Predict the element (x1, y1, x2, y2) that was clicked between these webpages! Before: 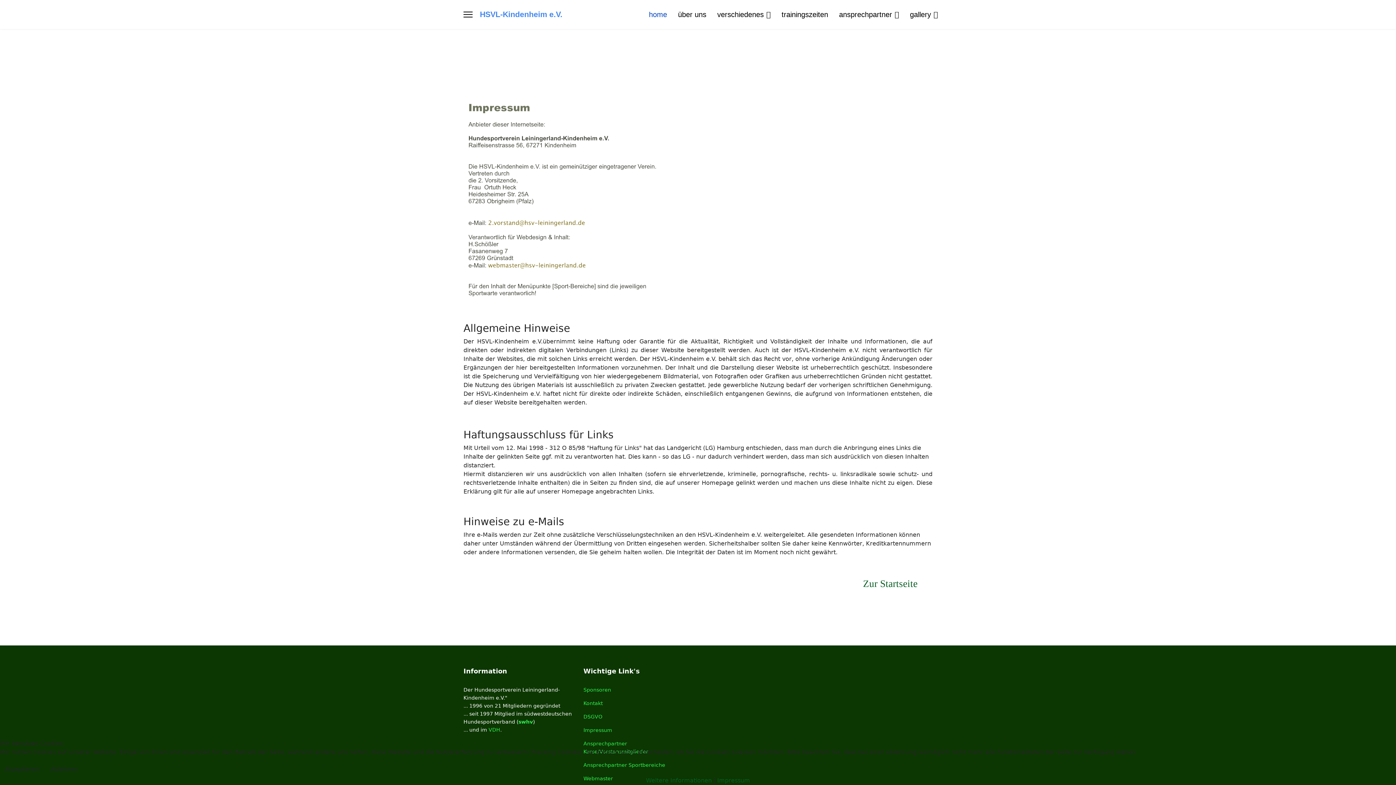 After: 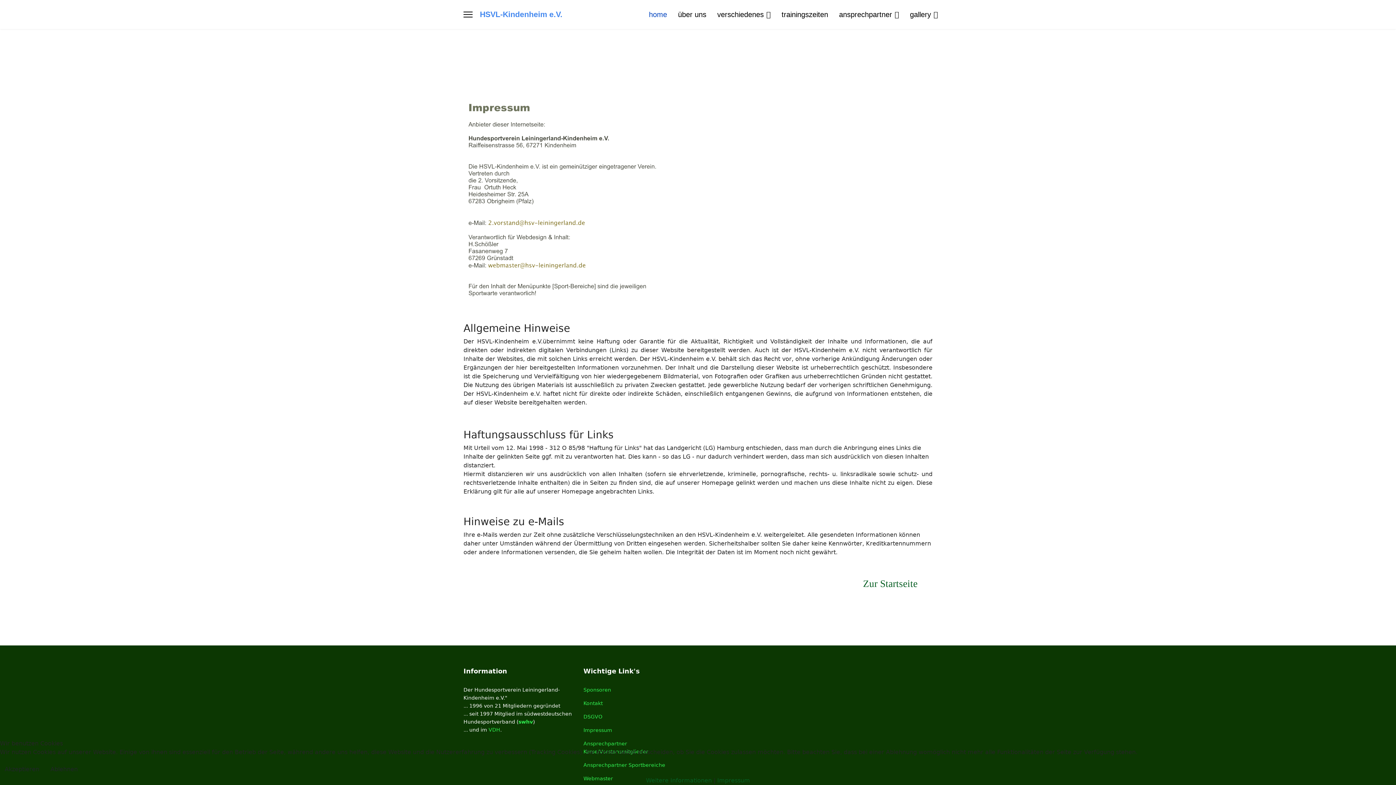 Action: bbox: (717, 777, 750, 784) label: Impressum